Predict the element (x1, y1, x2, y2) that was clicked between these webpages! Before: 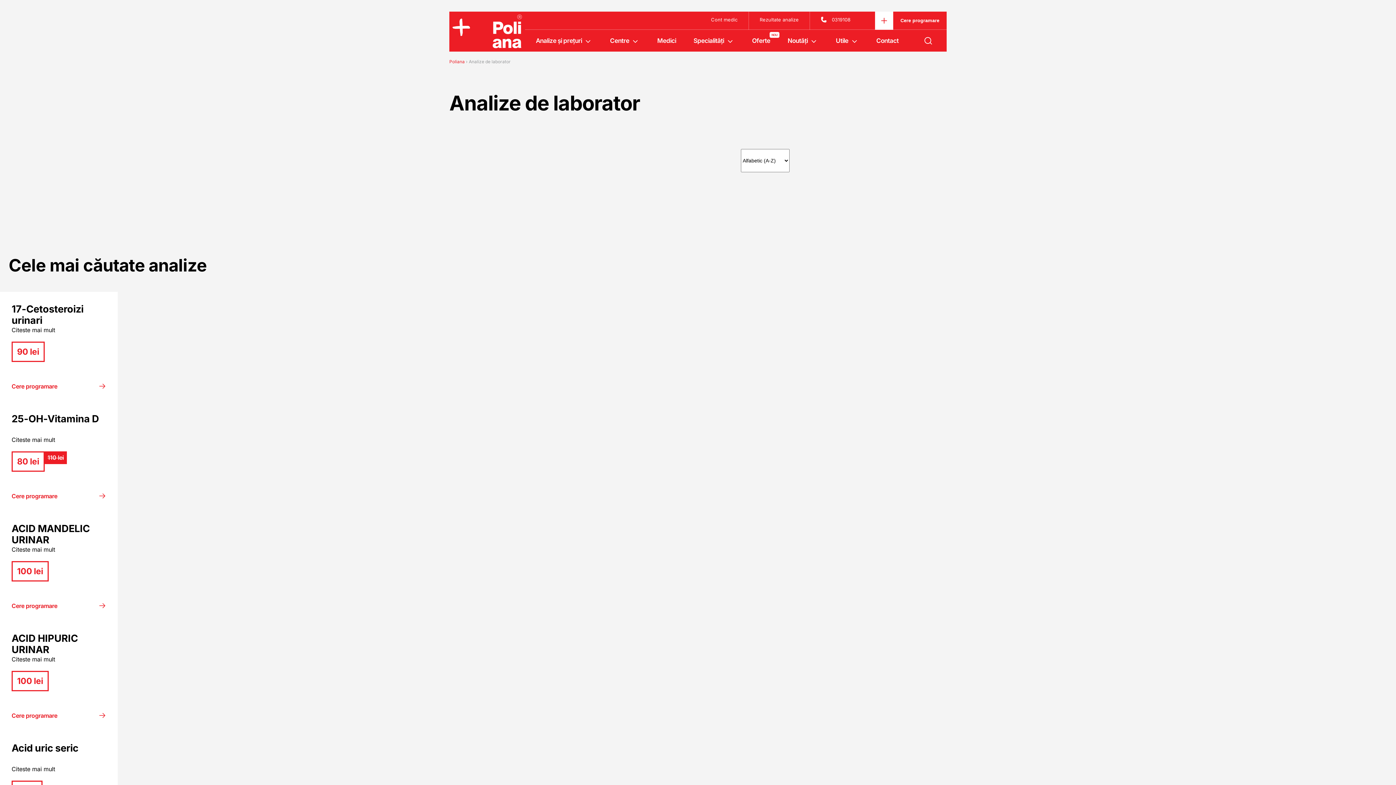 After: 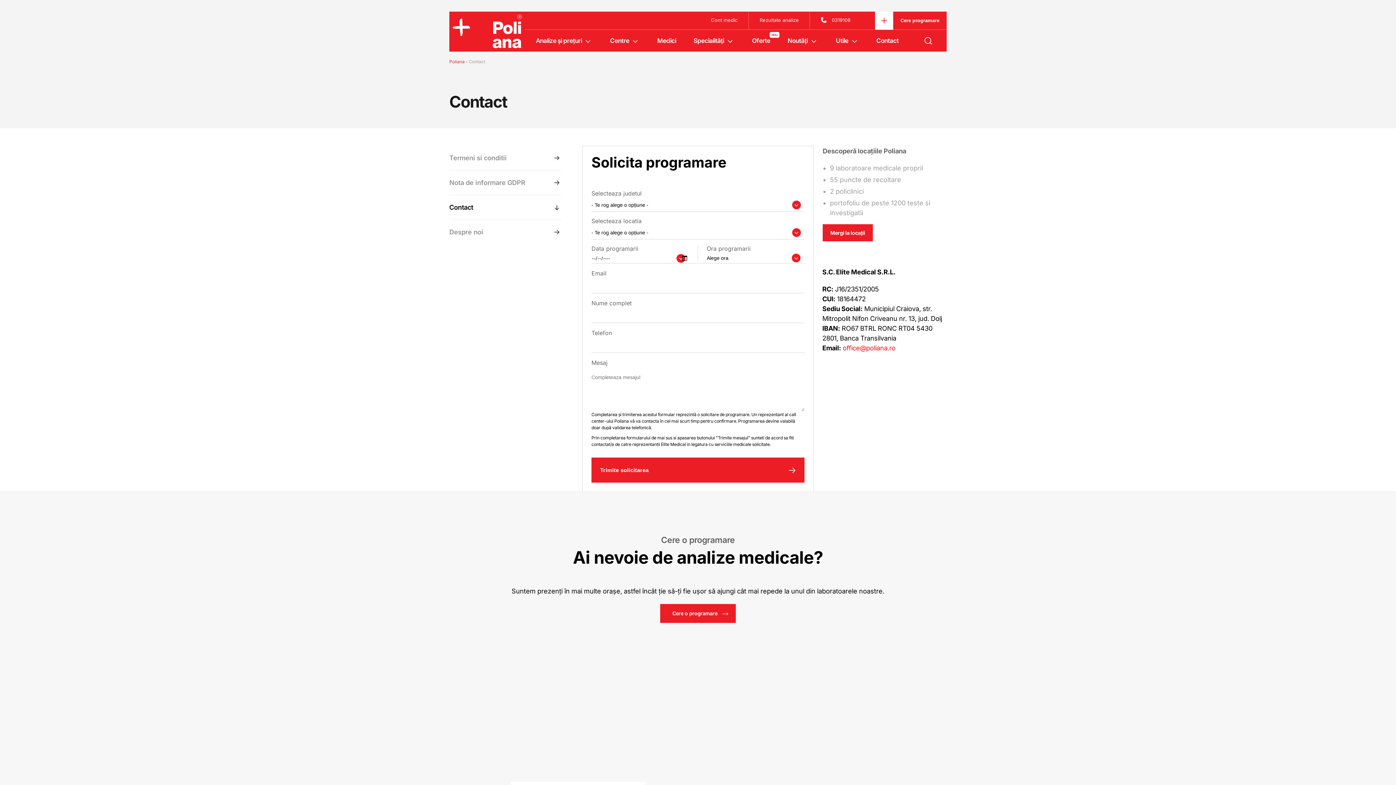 Action: label: Contact bbox: (876, 35, 898, 45)